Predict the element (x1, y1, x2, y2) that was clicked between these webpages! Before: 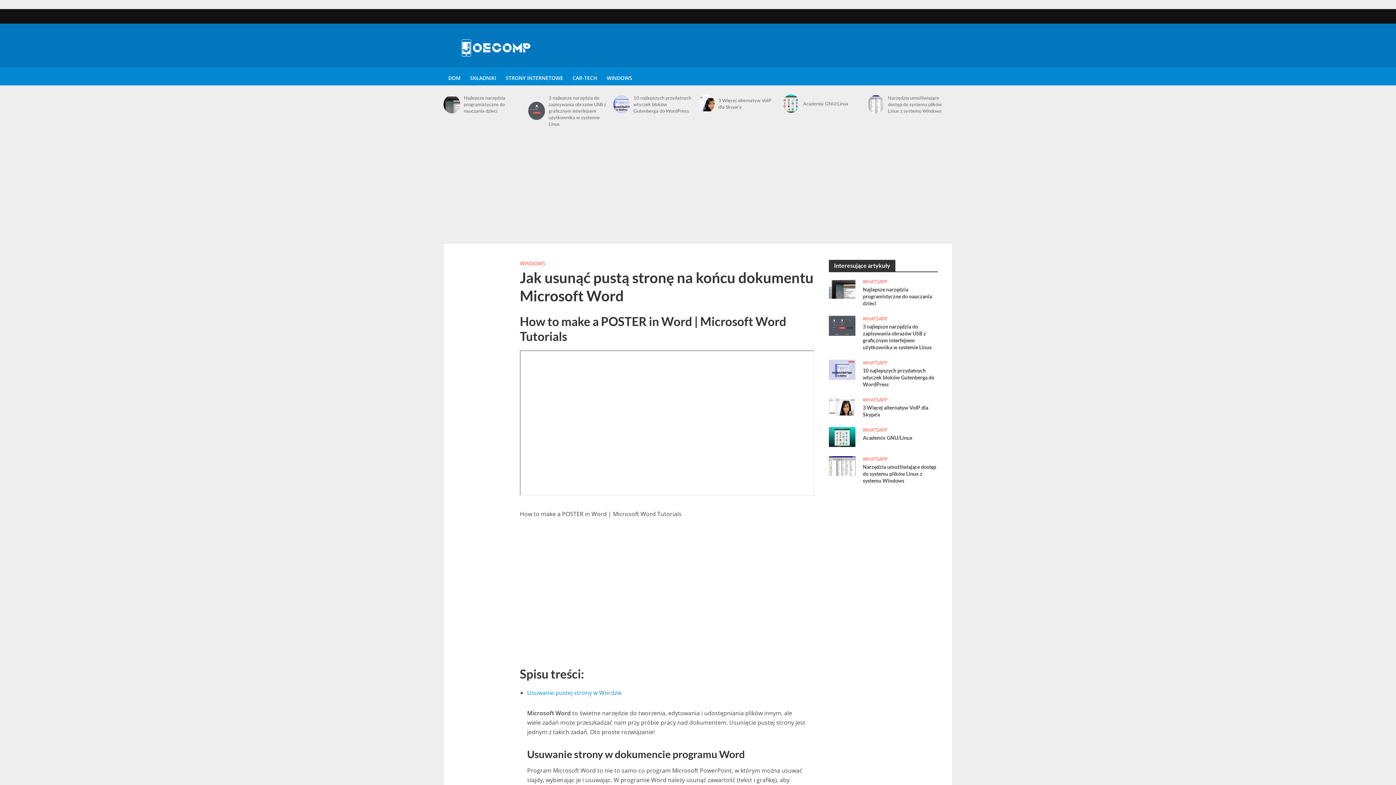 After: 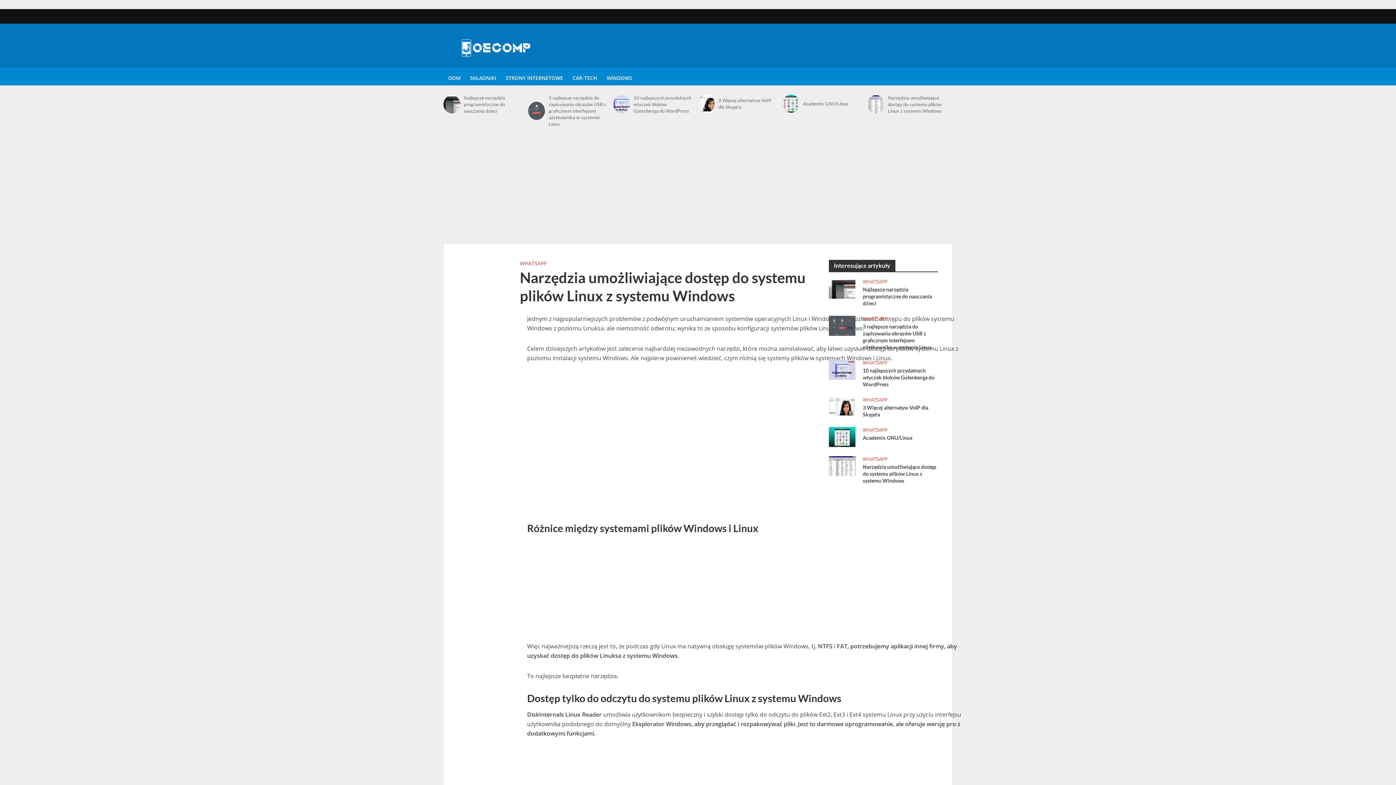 Action: bbox: (829, 462, 855, 469)